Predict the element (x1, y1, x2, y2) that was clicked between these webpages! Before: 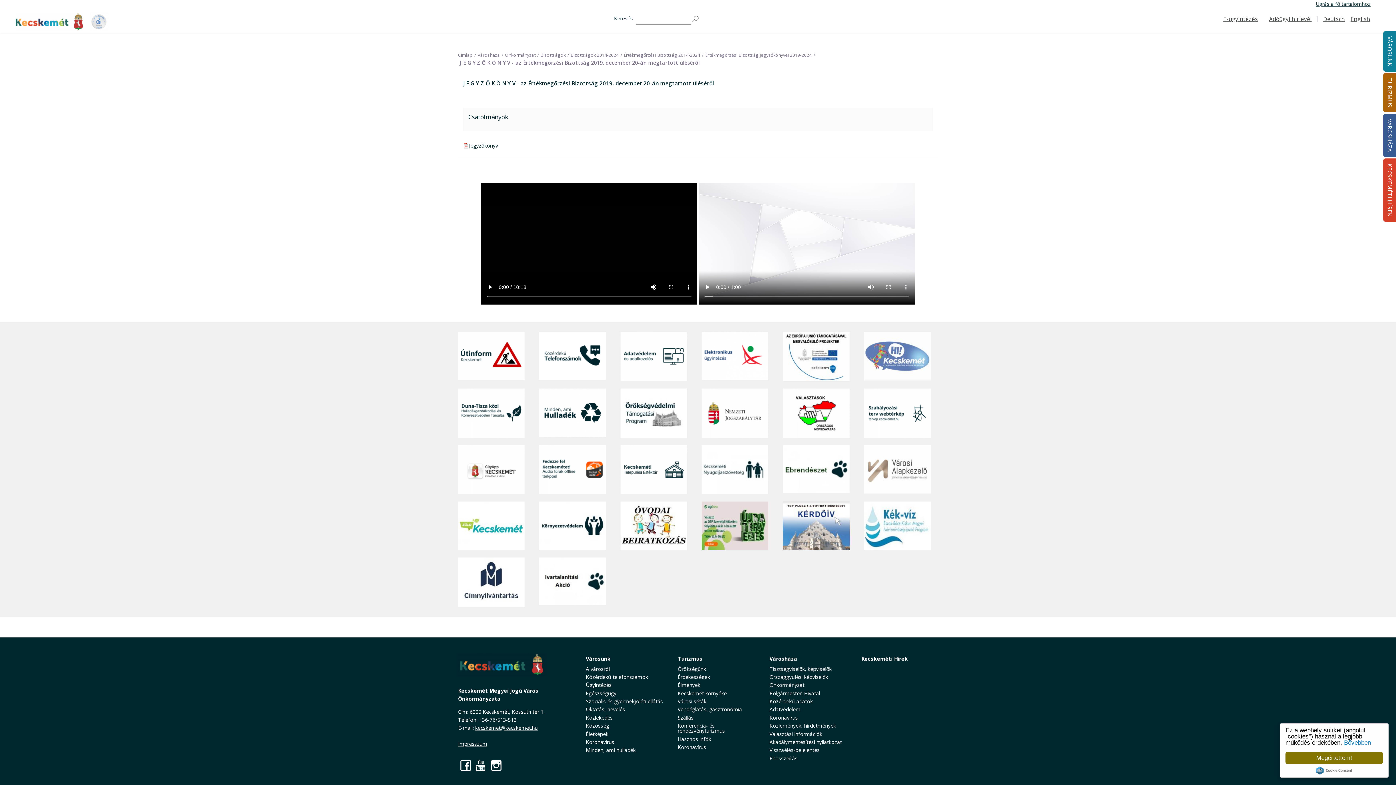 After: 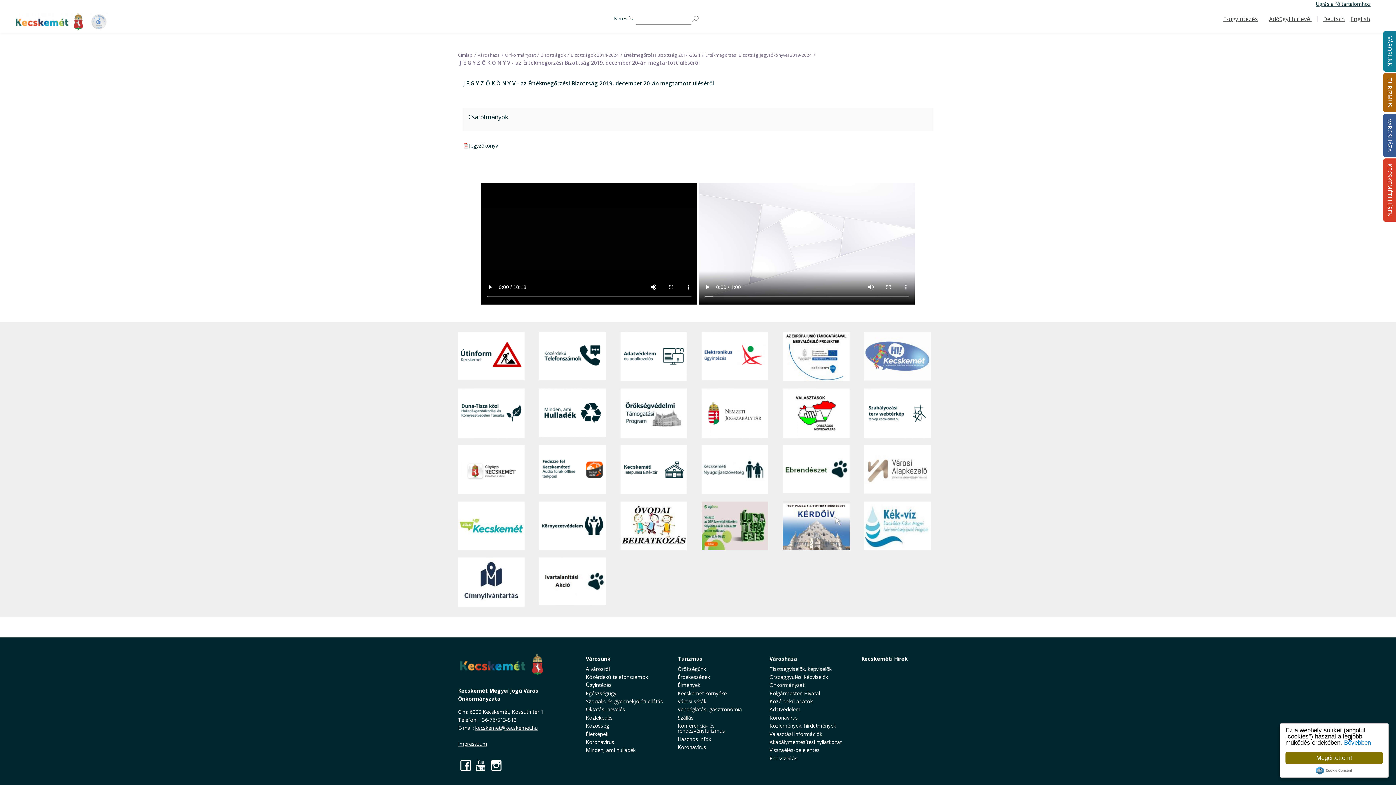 Action: bbox: (864, 501, 930, 550)